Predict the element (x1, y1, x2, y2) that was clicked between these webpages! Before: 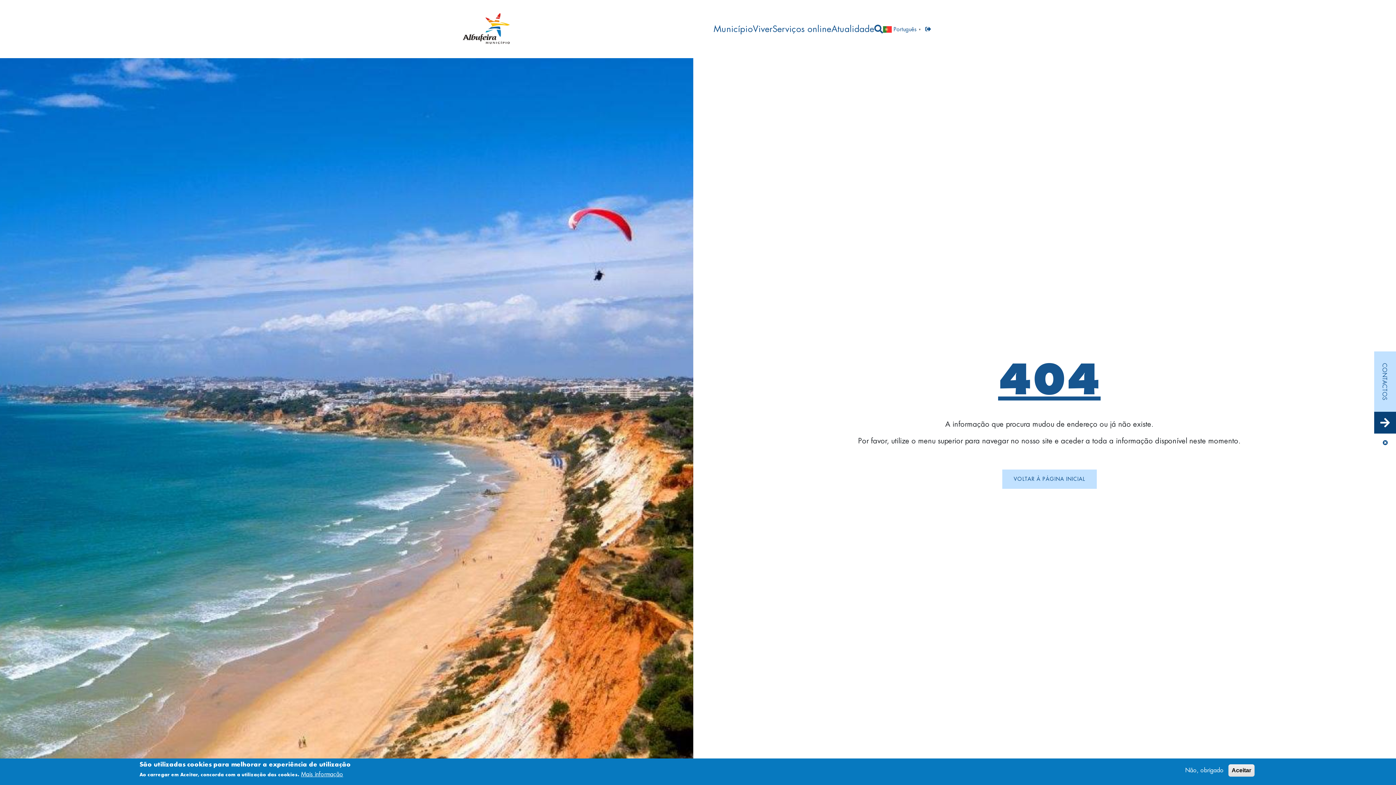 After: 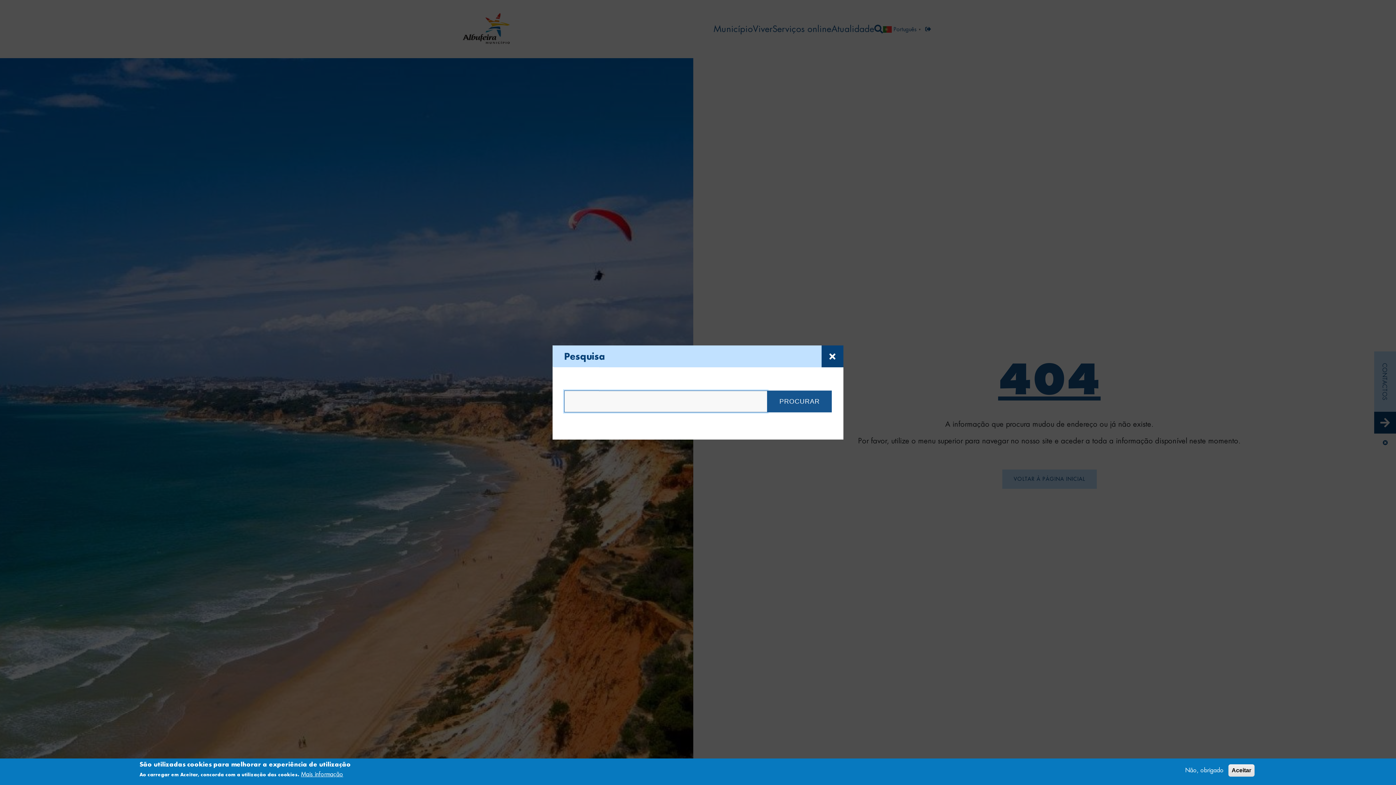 Action: bbox: (874, 24, 883, 33)